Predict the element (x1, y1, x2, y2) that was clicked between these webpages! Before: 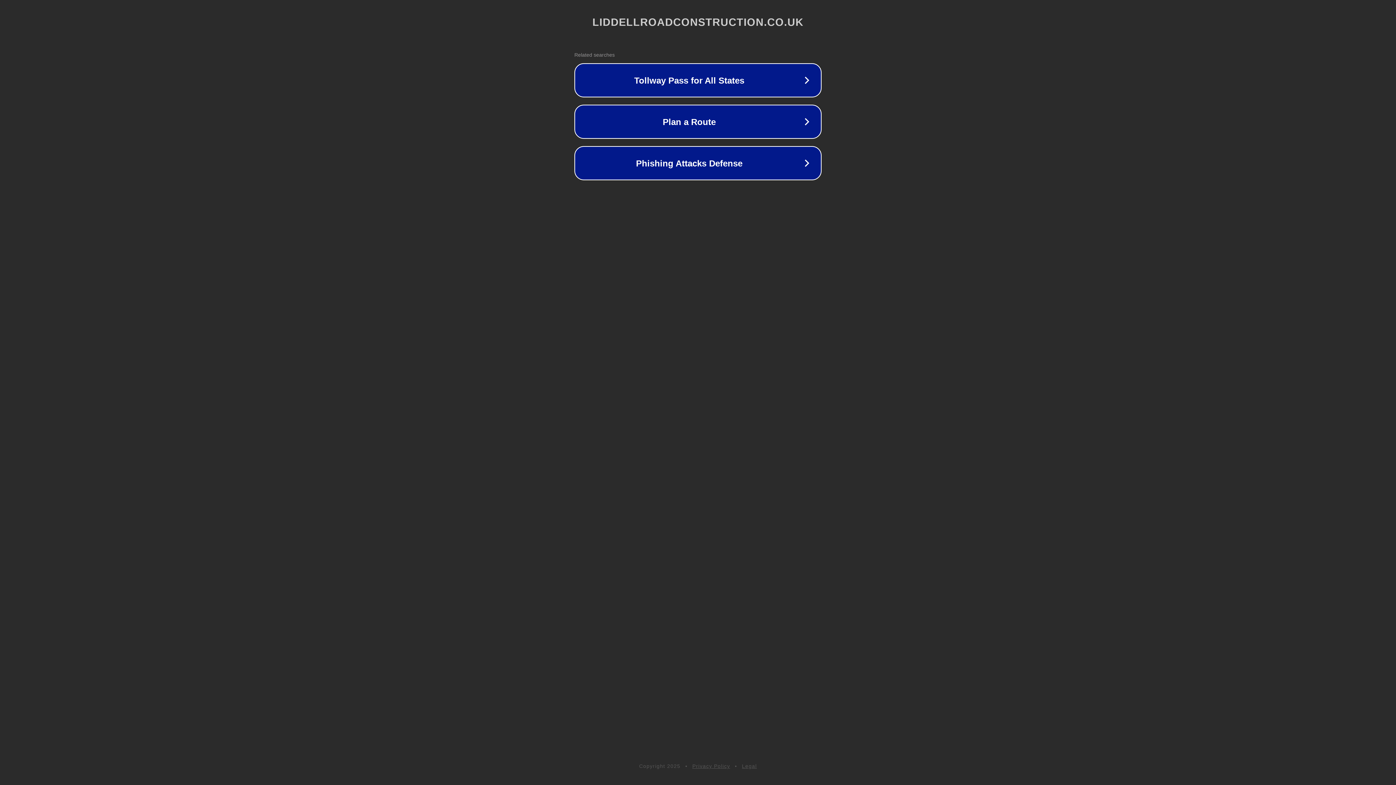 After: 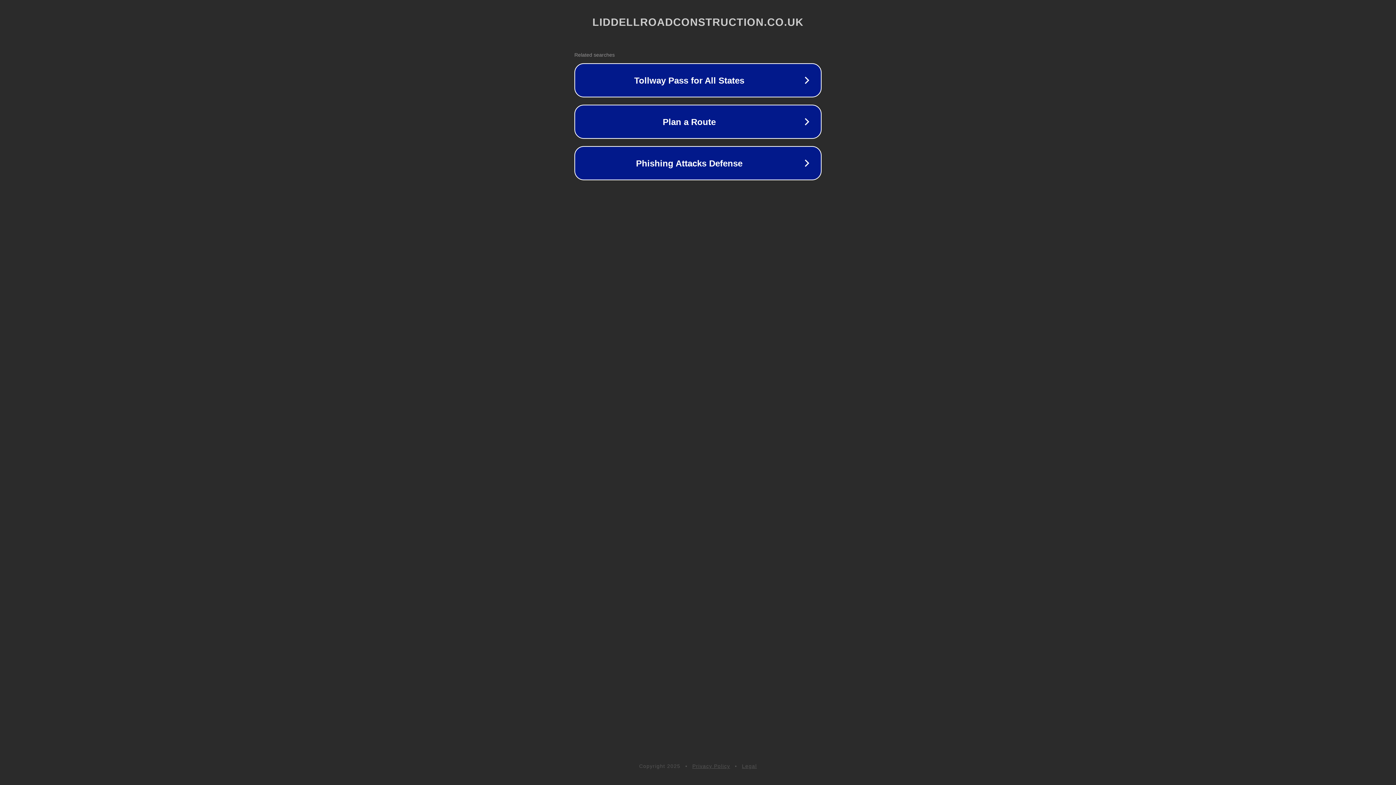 Action: bbox: (692, 763, 730, 769) label: Privacy Policy